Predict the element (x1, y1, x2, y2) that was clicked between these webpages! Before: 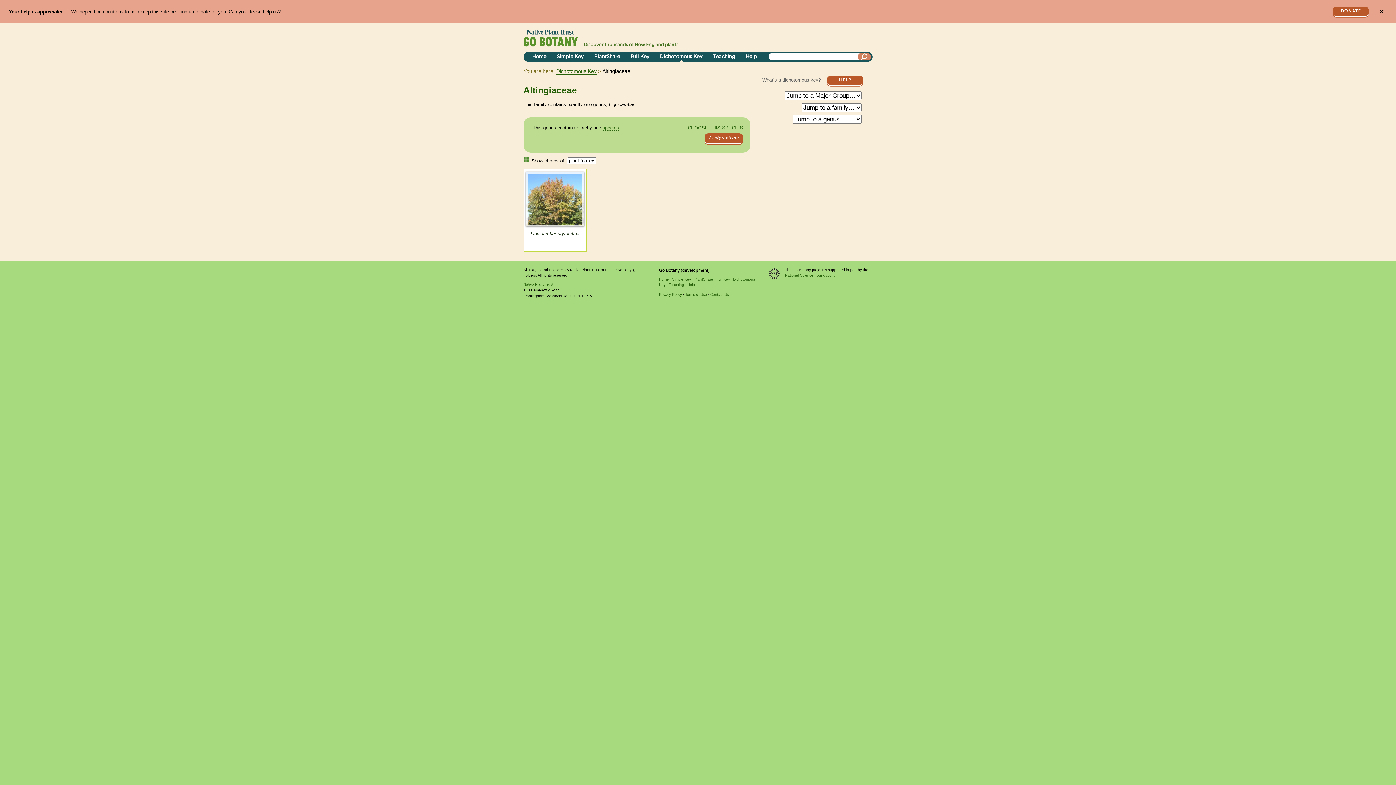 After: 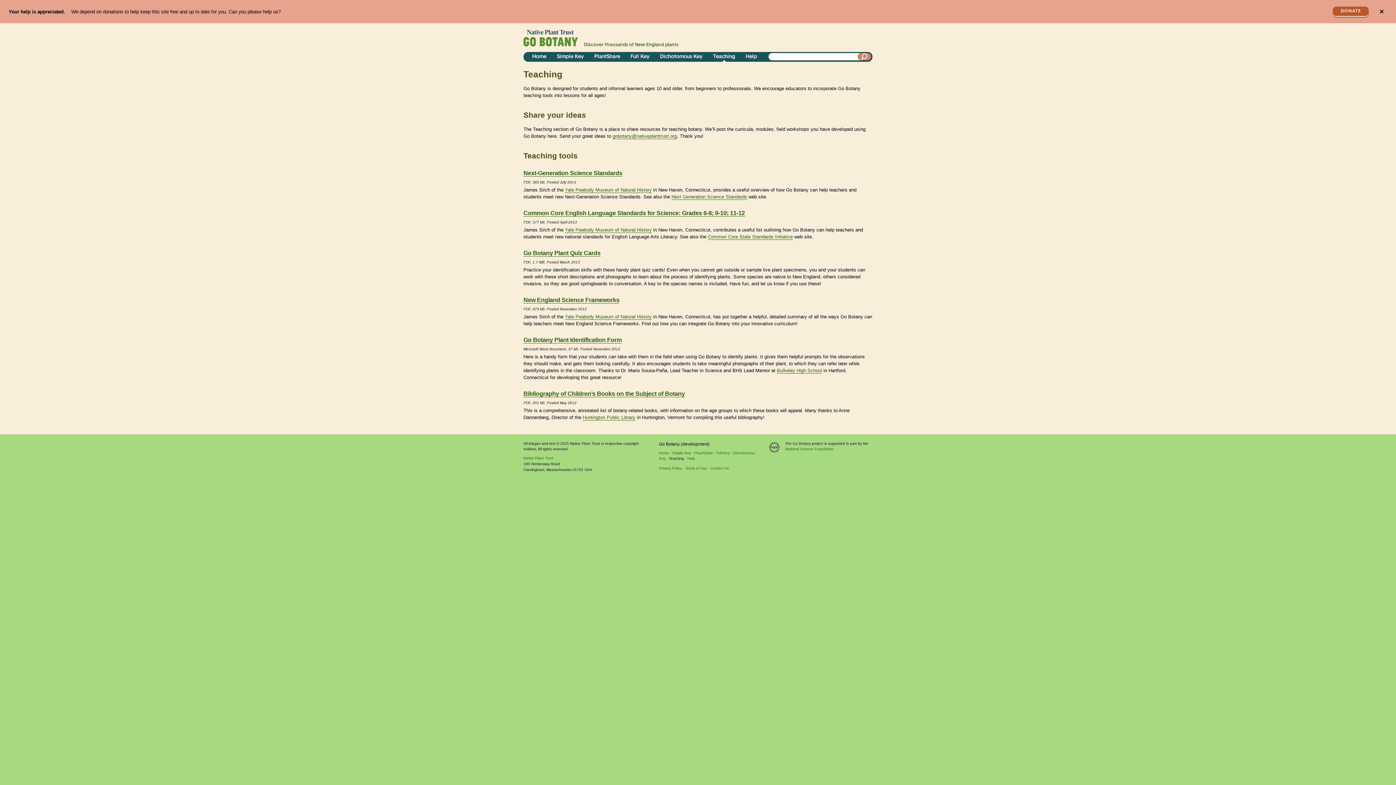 Action: bbox: (668, 282, 684, 286) label: Teaching